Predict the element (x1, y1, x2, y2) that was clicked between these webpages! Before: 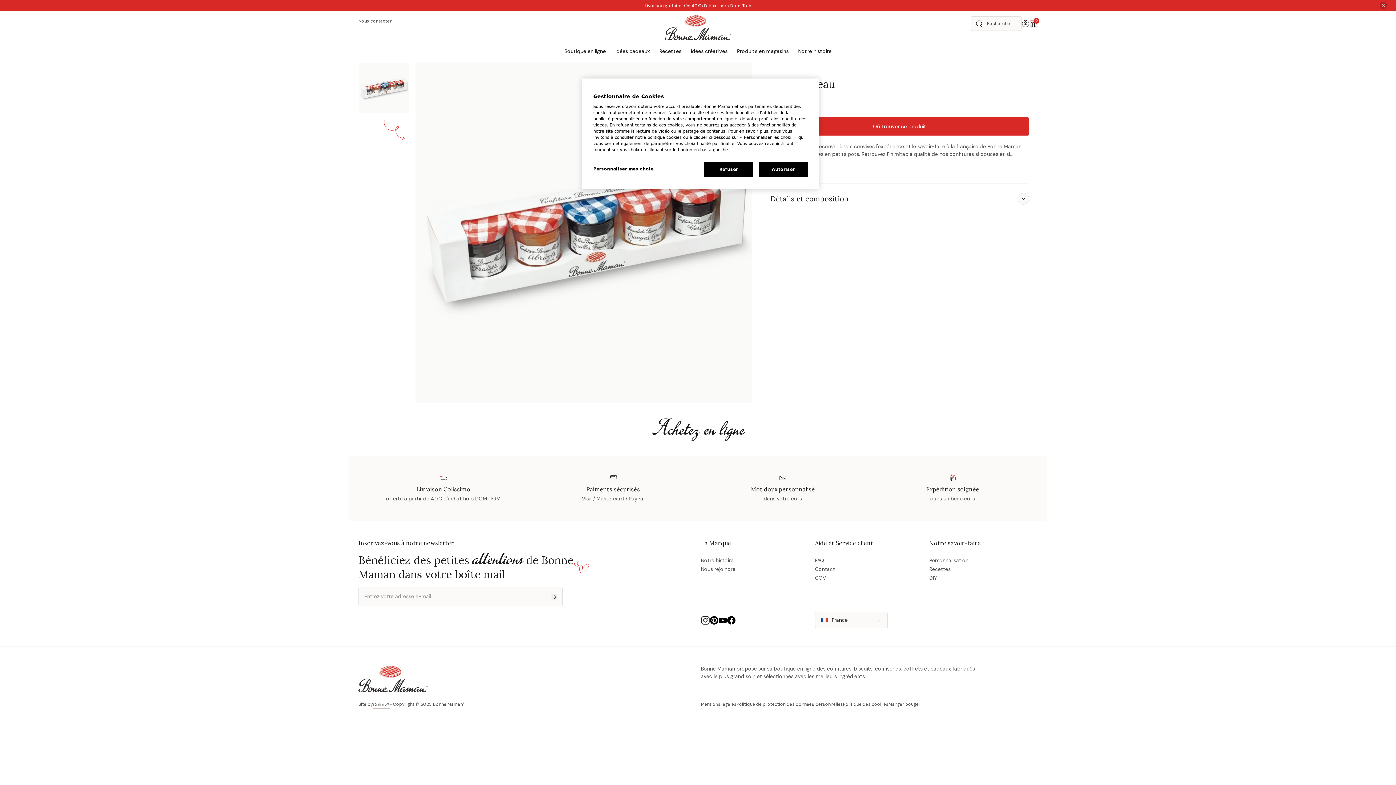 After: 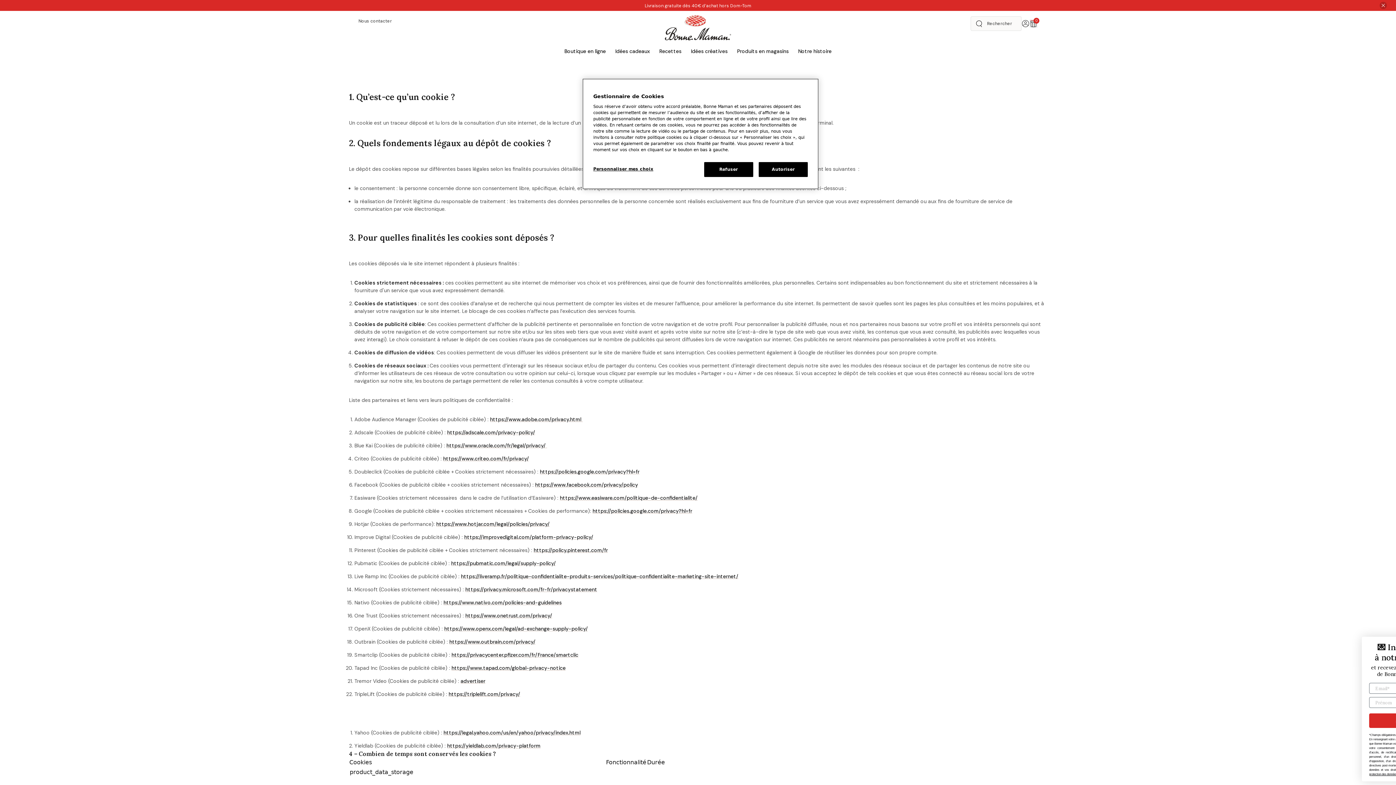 Action: bbox: (843, 701, 888, 707) label: Politique des cookies